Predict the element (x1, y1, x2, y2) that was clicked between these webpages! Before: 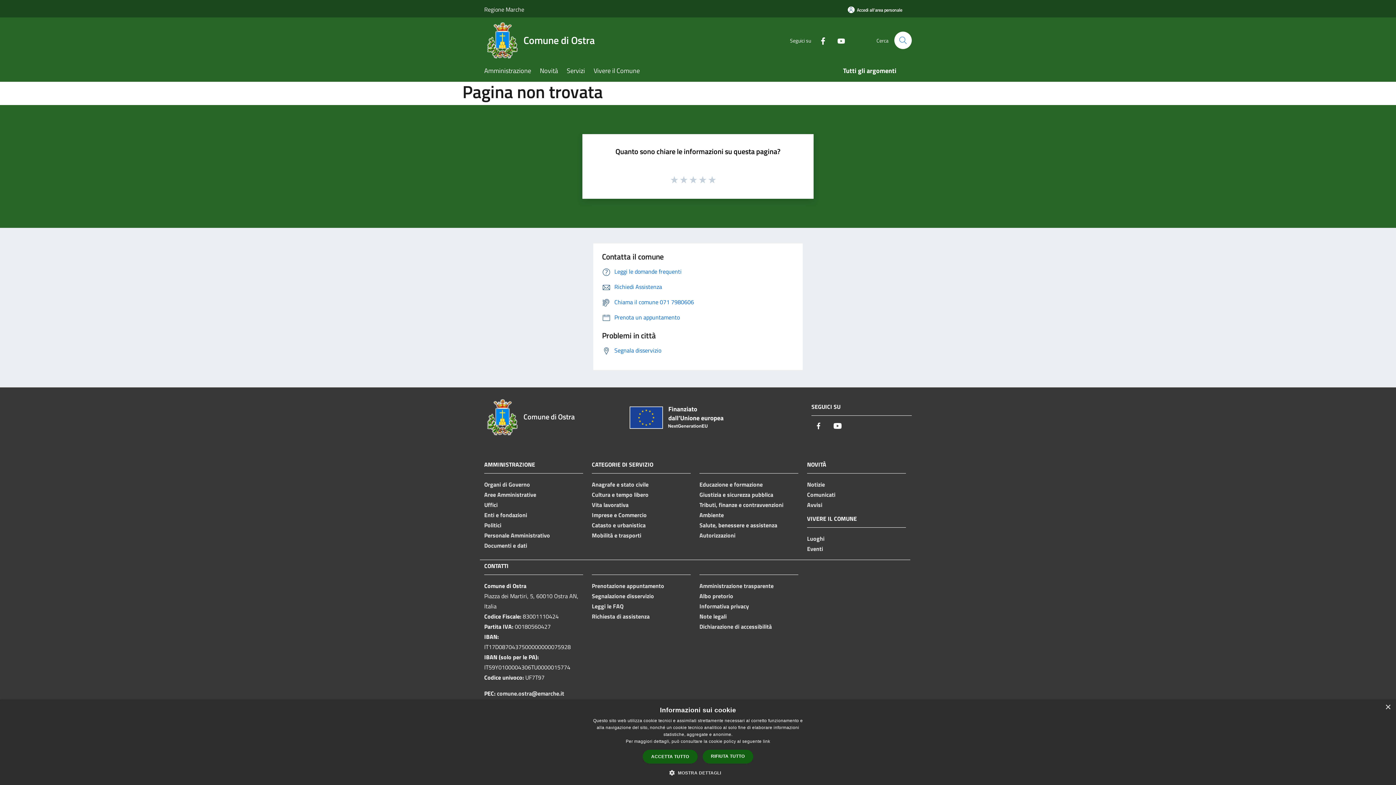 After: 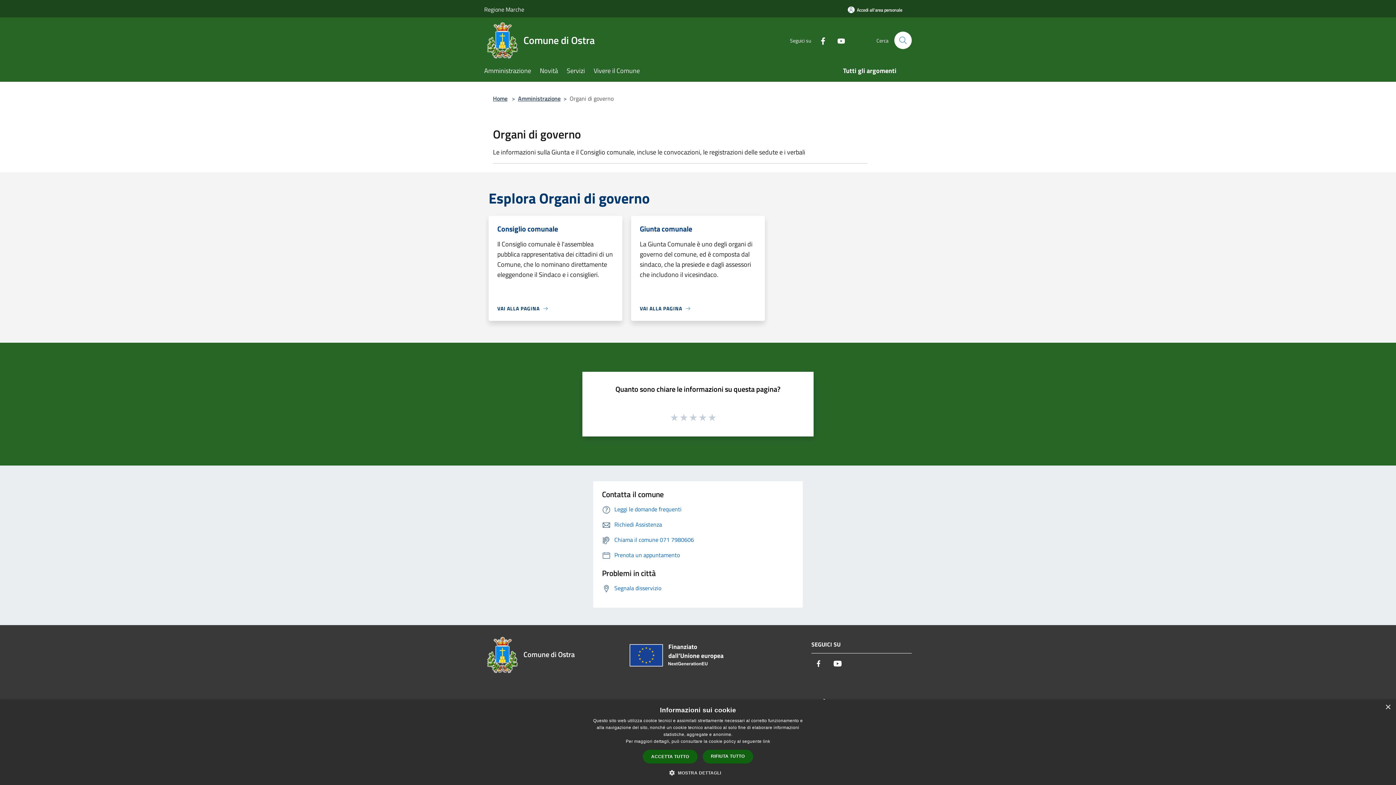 Action: bbox: (484, 480, 530, 488) label: Organi di Governo